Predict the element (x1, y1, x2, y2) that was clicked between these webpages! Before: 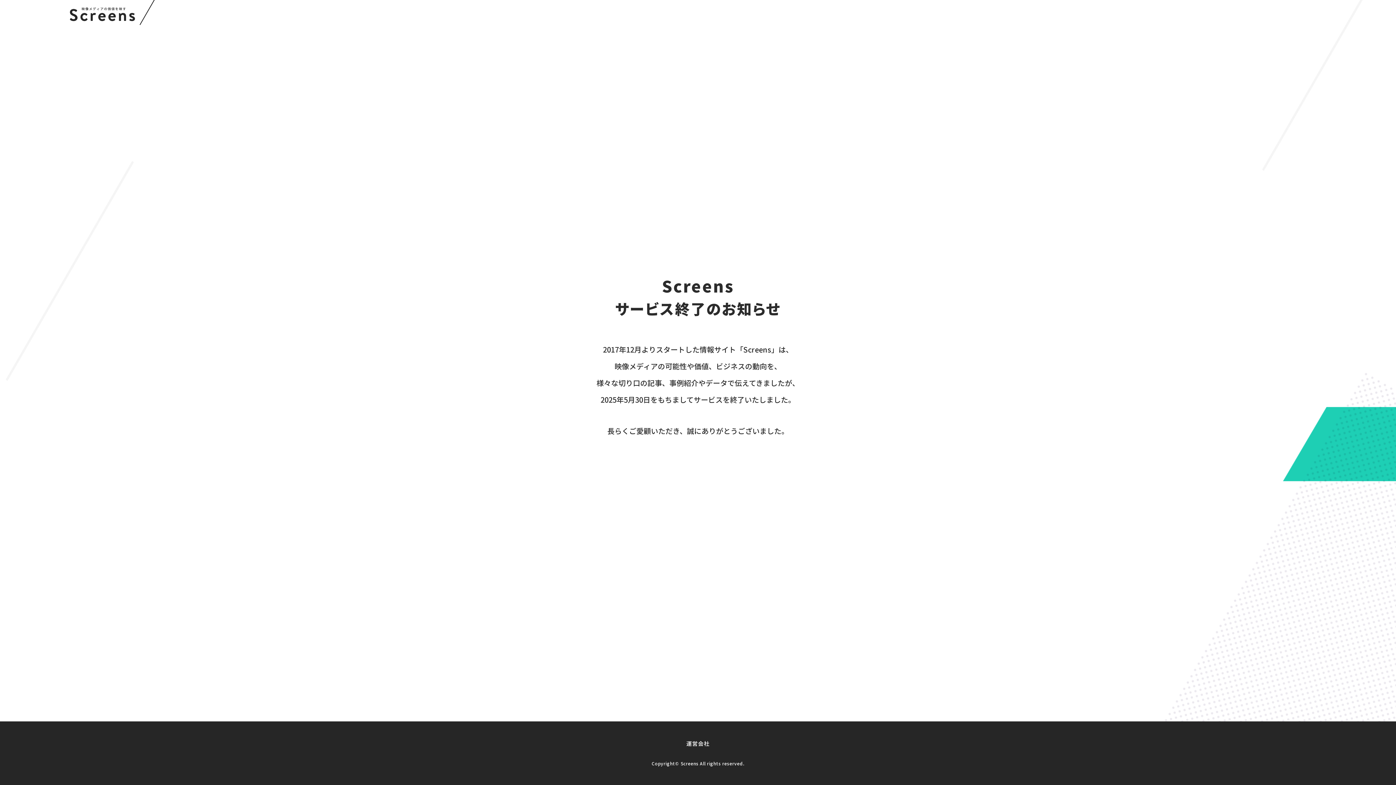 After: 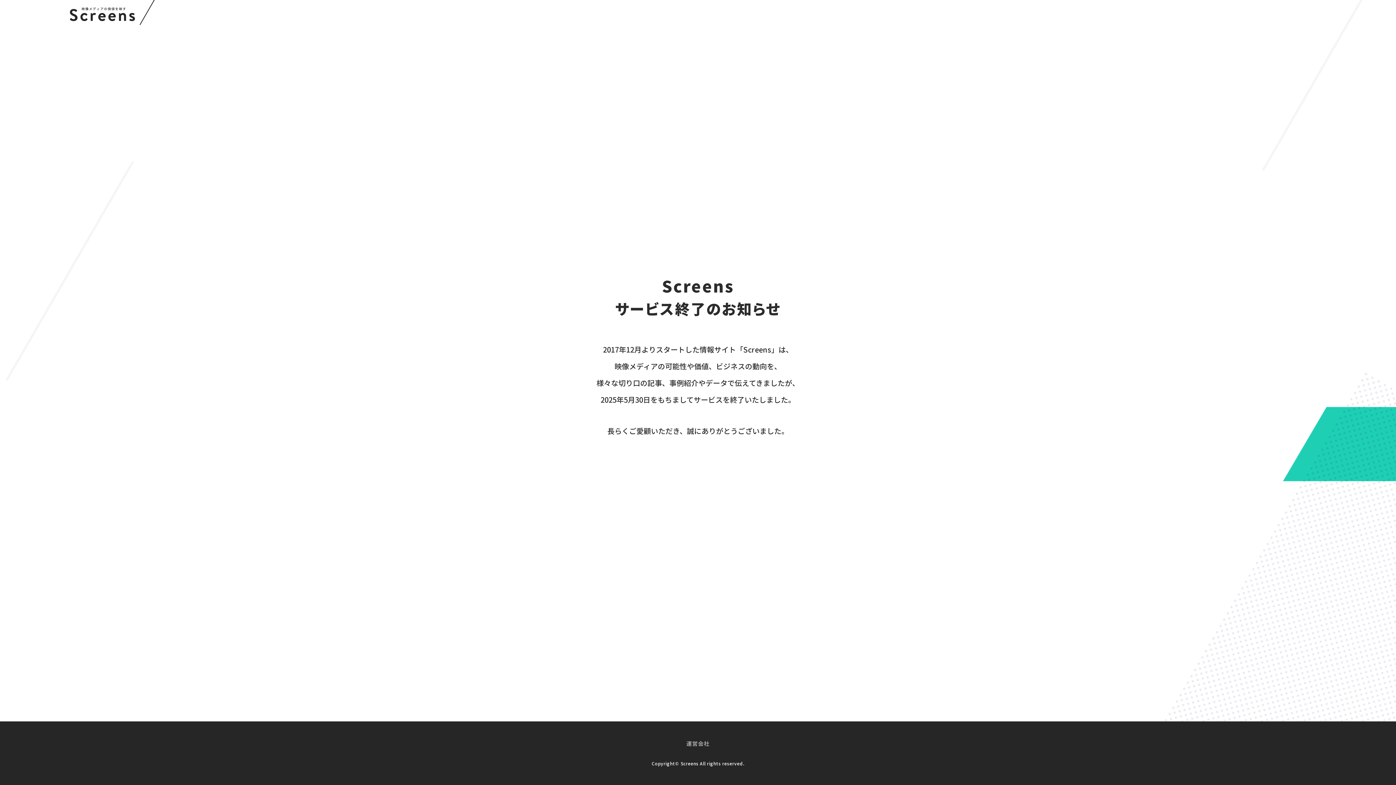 Action: bbox: (686, 740, 709, 747) label: 運営会社